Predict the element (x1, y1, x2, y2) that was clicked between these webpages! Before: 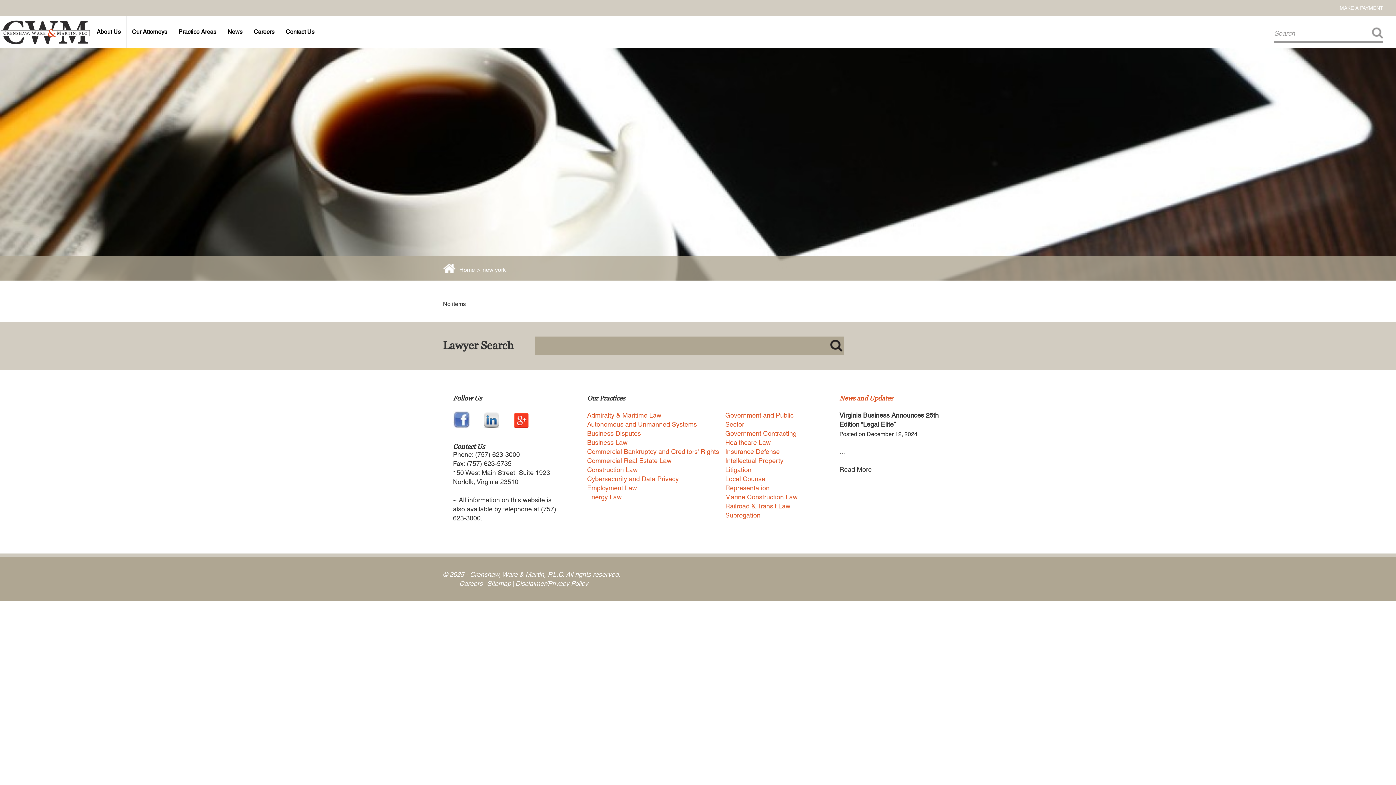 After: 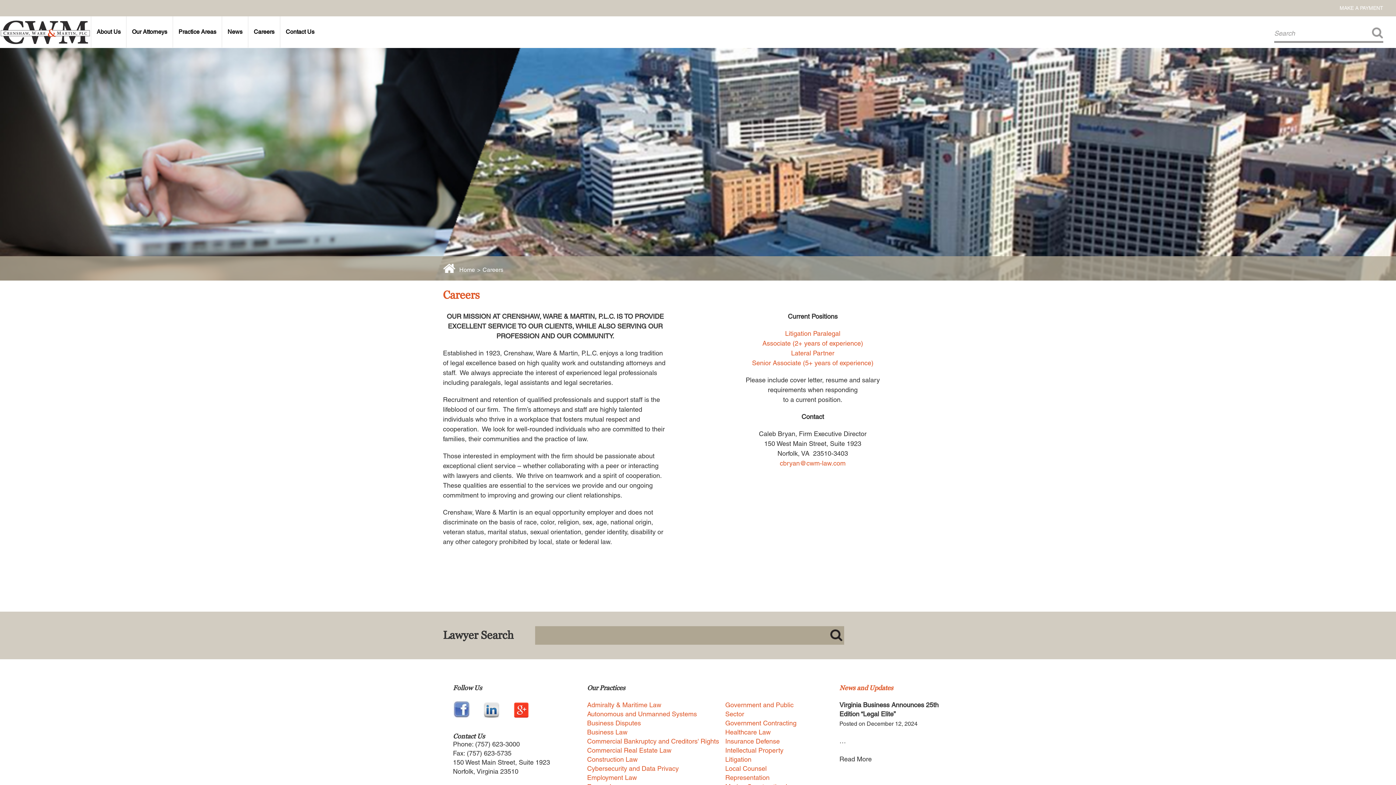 Action: bbox: (248, 16, 280, 47) label: Careers